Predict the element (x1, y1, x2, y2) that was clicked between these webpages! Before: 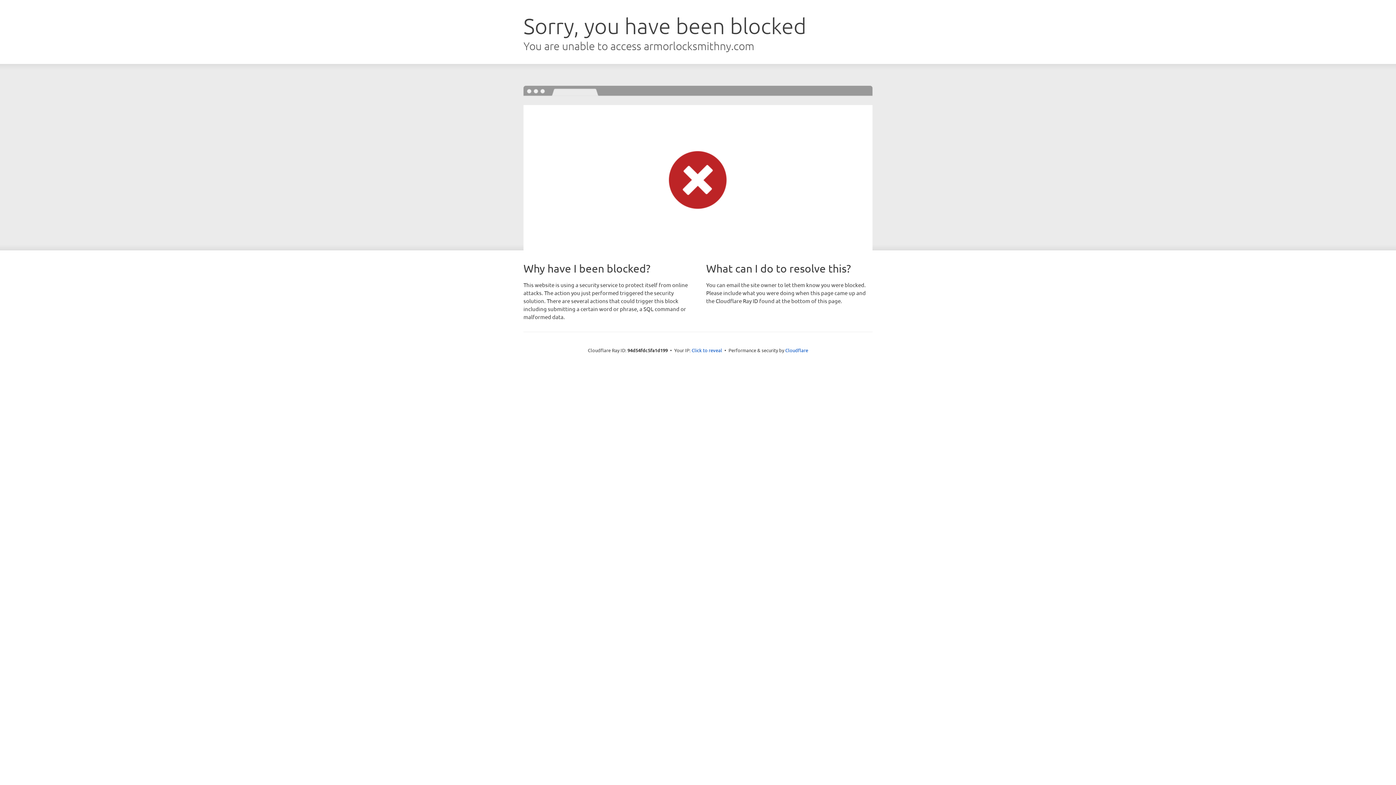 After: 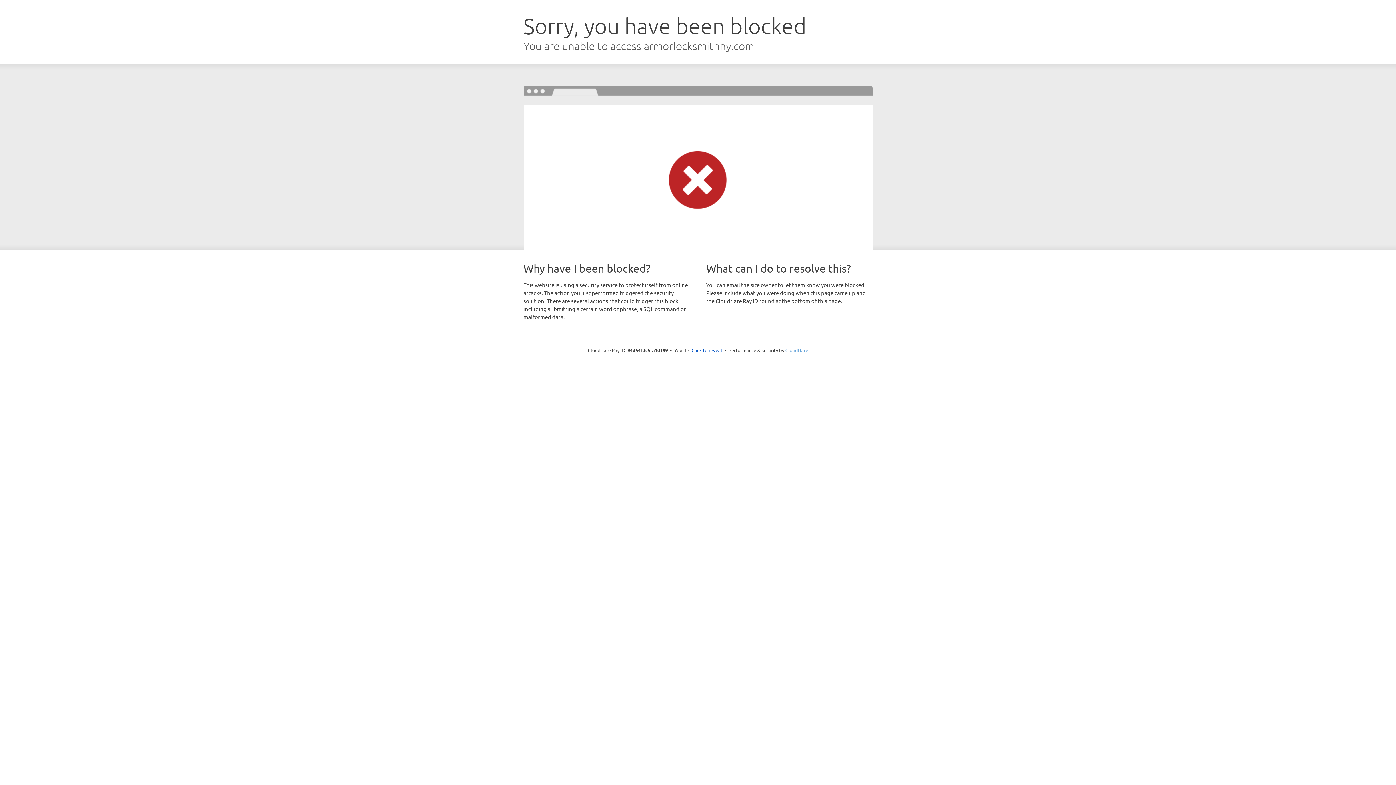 Action: bbox: (785, 347, 808, 353) label: Cloudflare